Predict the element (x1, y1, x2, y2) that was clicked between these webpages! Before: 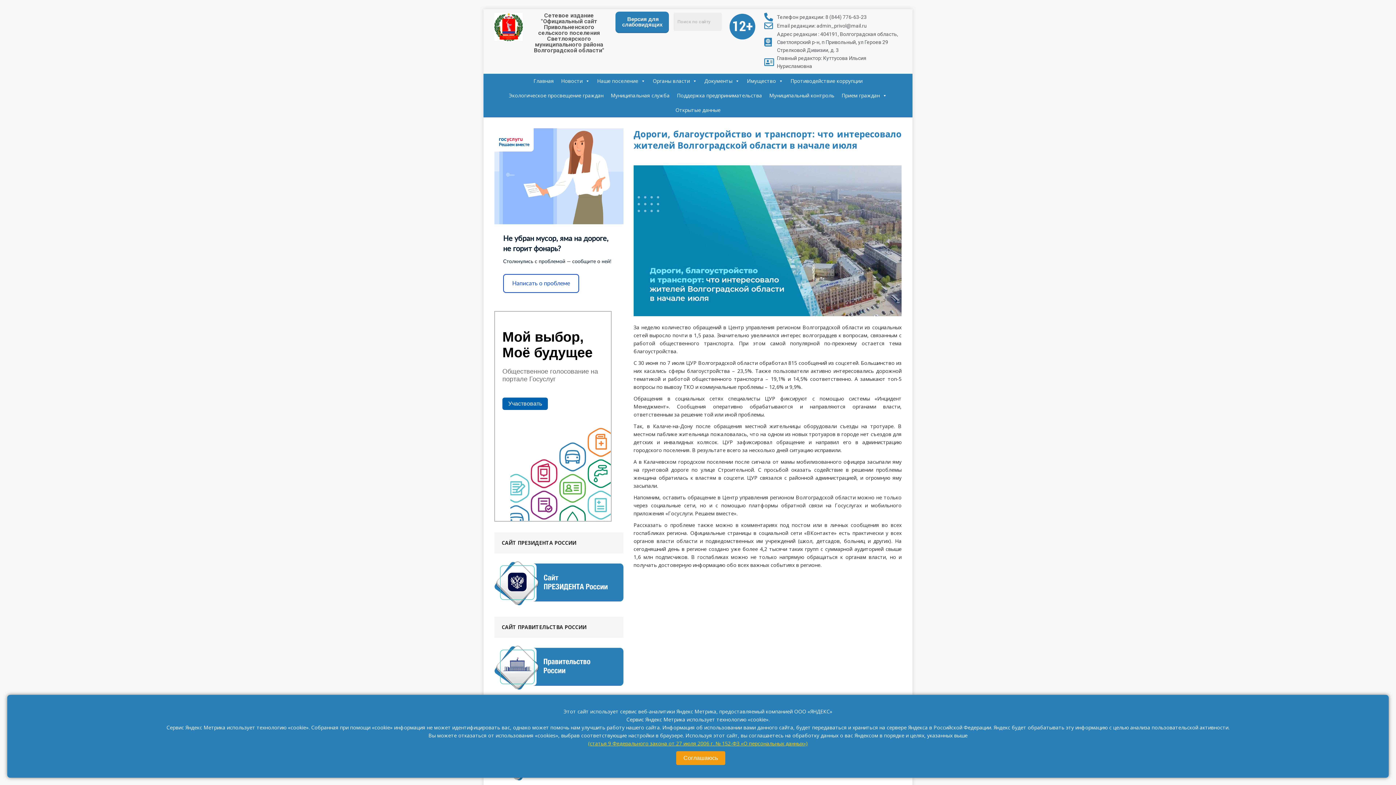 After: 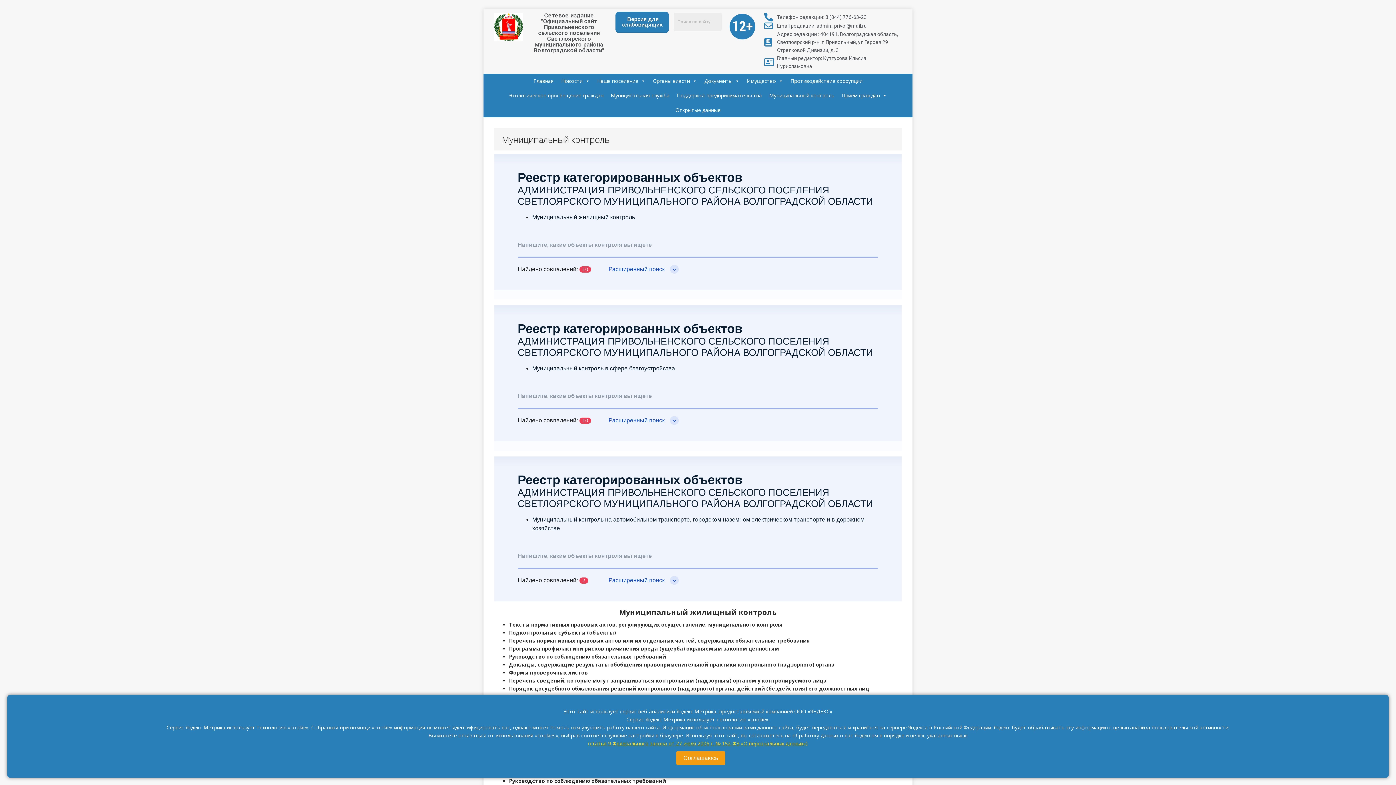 Action: bbox: (765, 88, 838, 102) label: Муниципальный контроль